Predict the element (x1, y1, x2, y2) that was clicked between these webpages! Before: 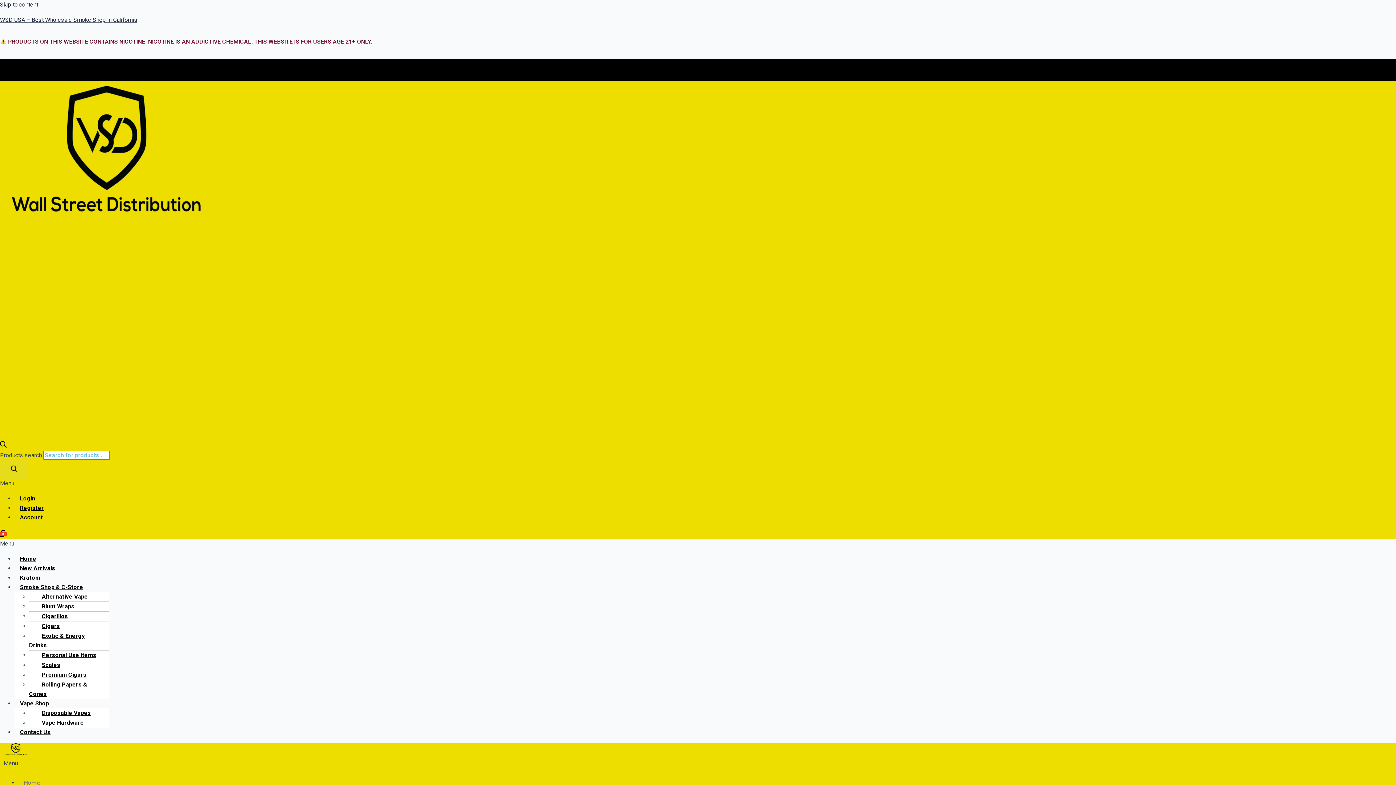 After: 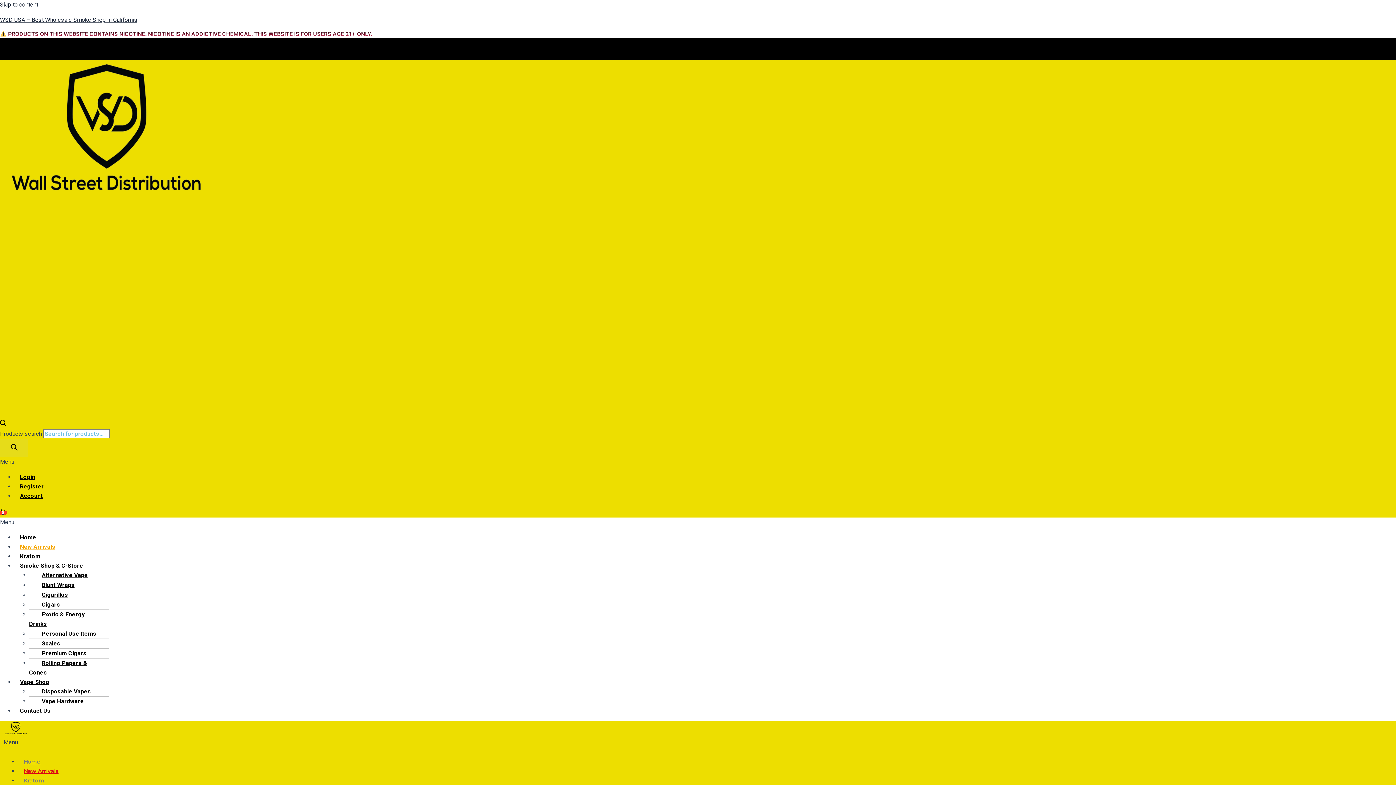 Action: bbox: (14, 559, 60, 577) label: New Arrivals